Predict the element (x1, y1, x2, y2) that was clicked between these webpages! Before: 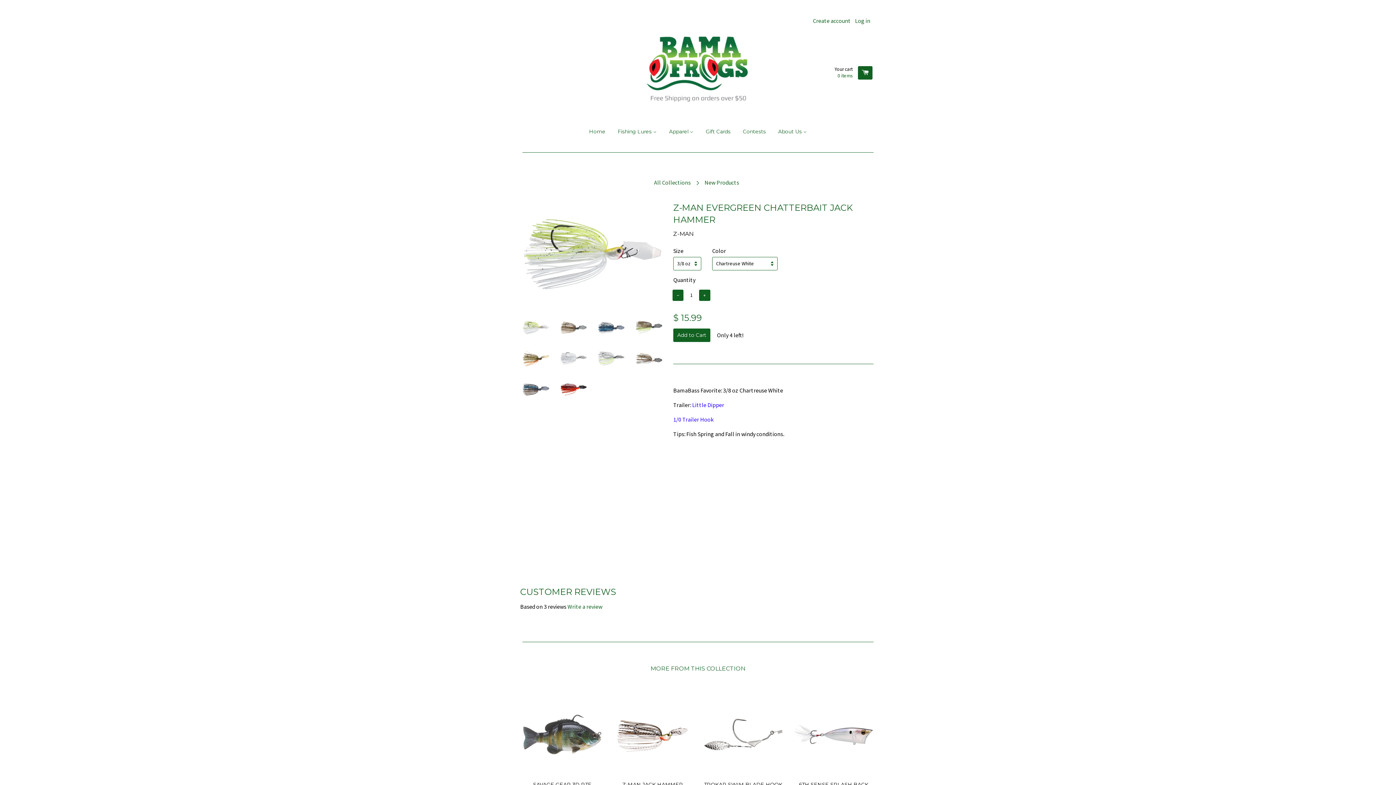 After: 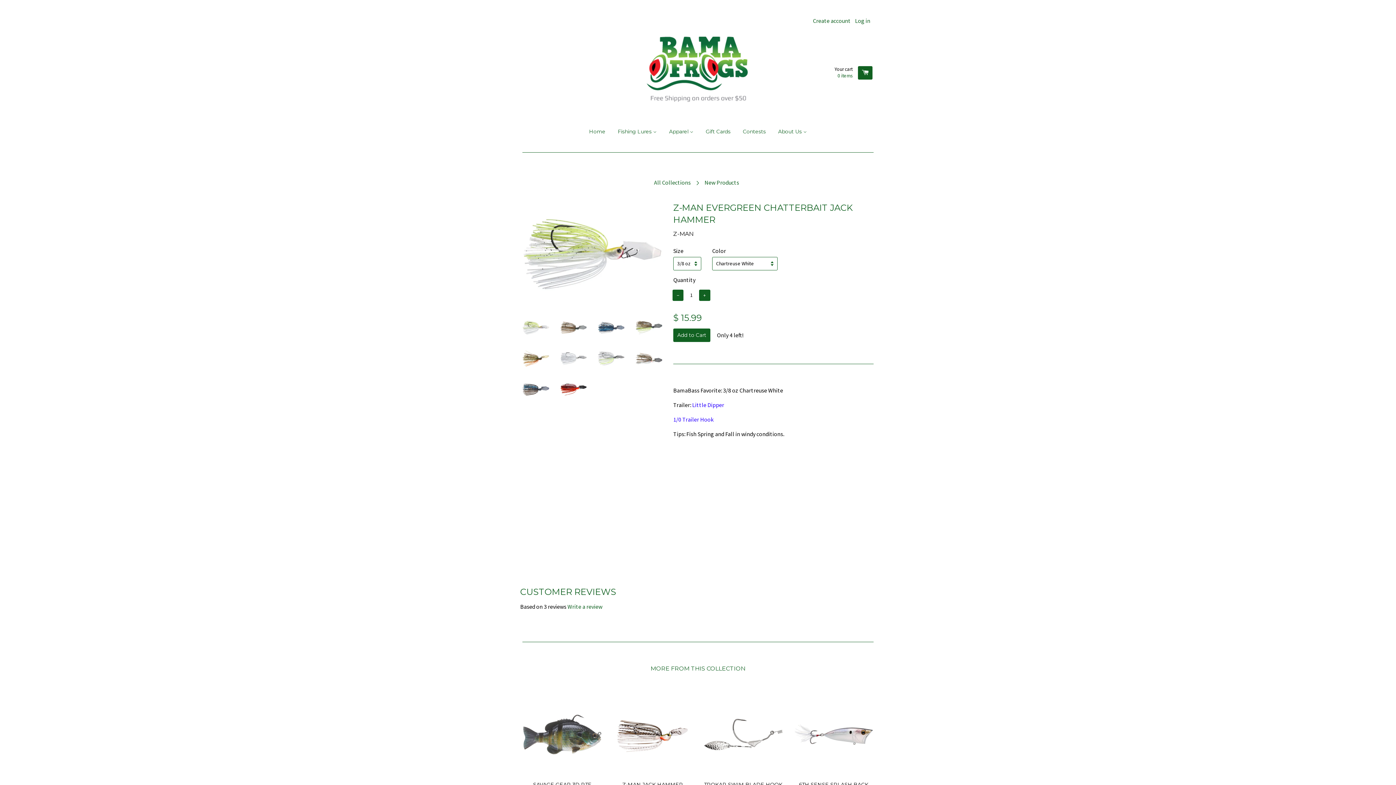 Action: bbox: (692, 401, 724, 408) label: Little Dipper